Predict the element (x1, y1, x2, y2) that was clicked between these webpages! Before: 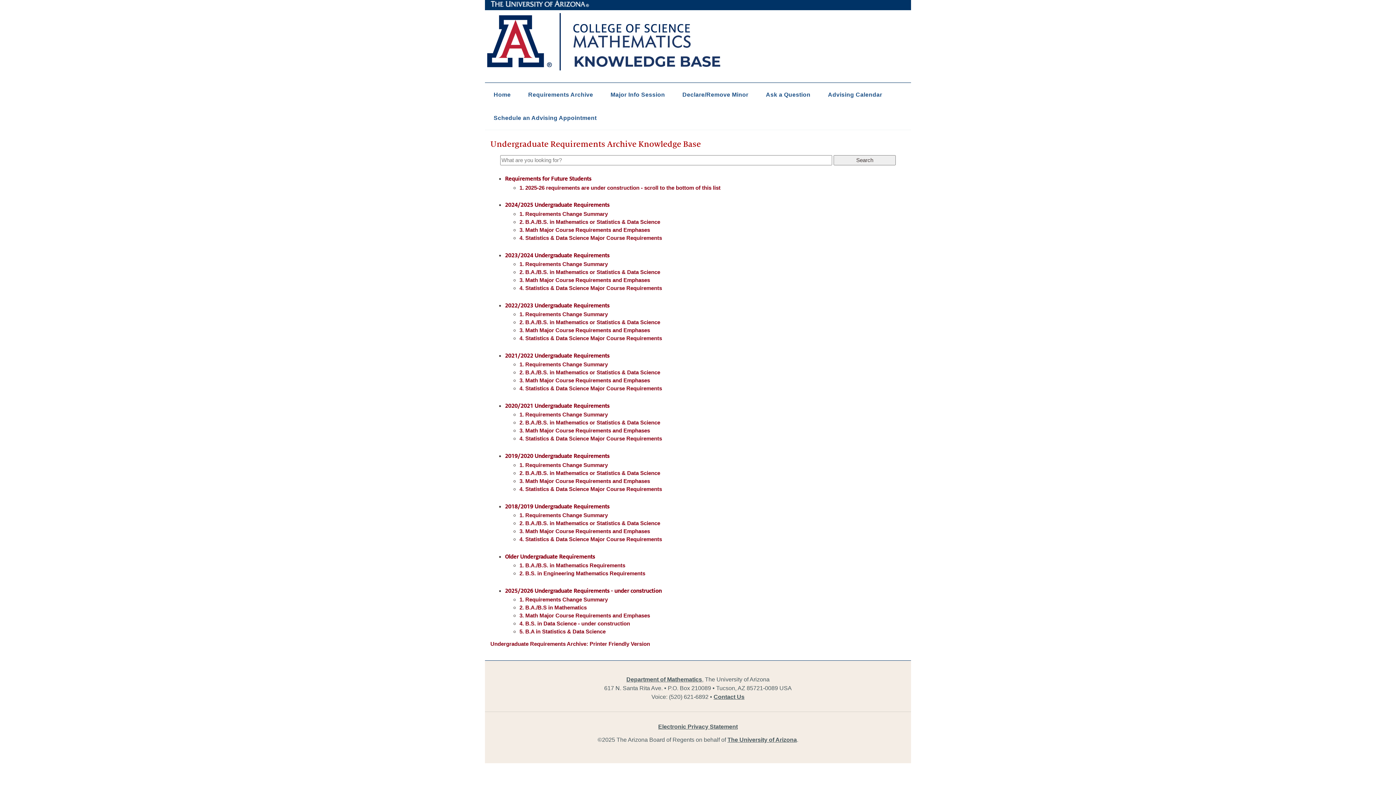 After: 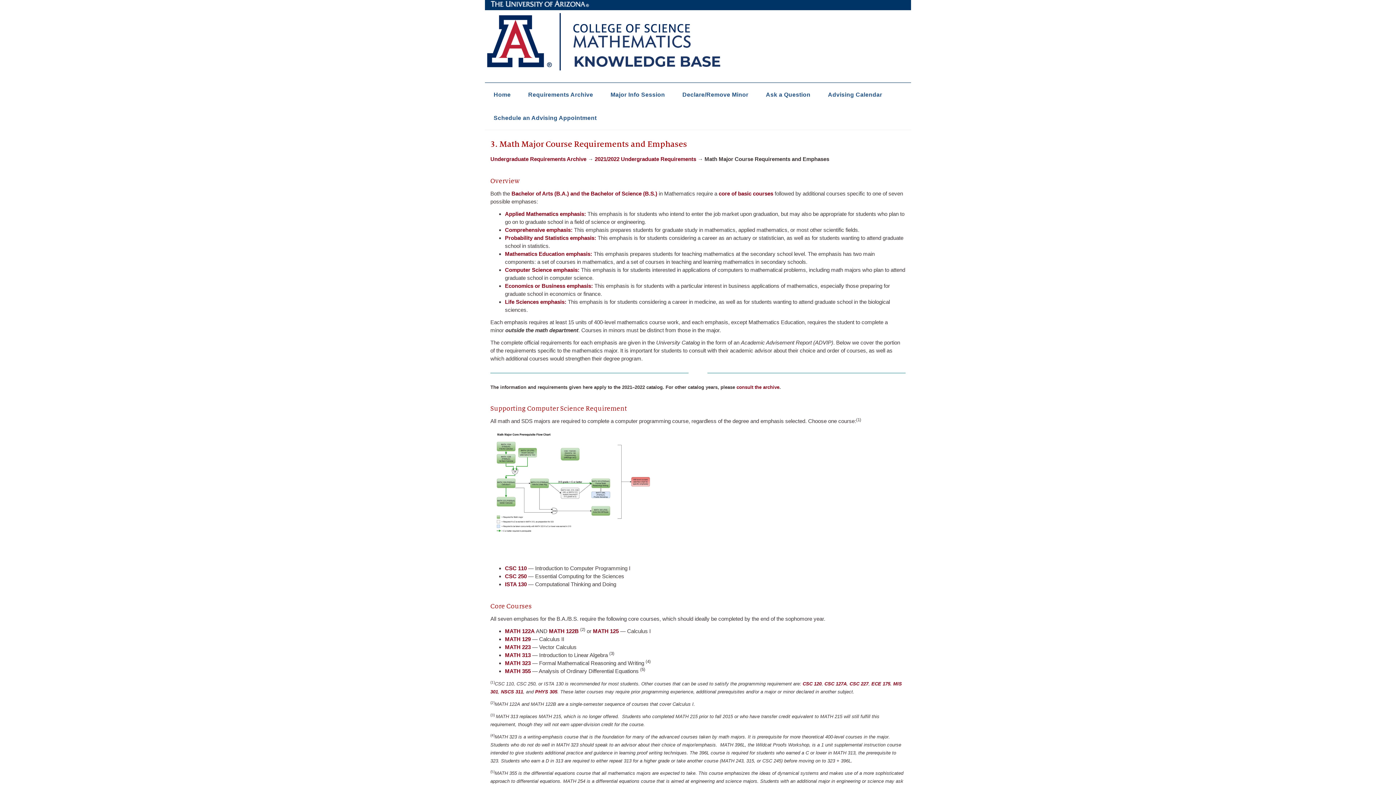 Action: bbox: (519, 377, 650, 383) label: 3. Math Major Course Requirements and Emphases